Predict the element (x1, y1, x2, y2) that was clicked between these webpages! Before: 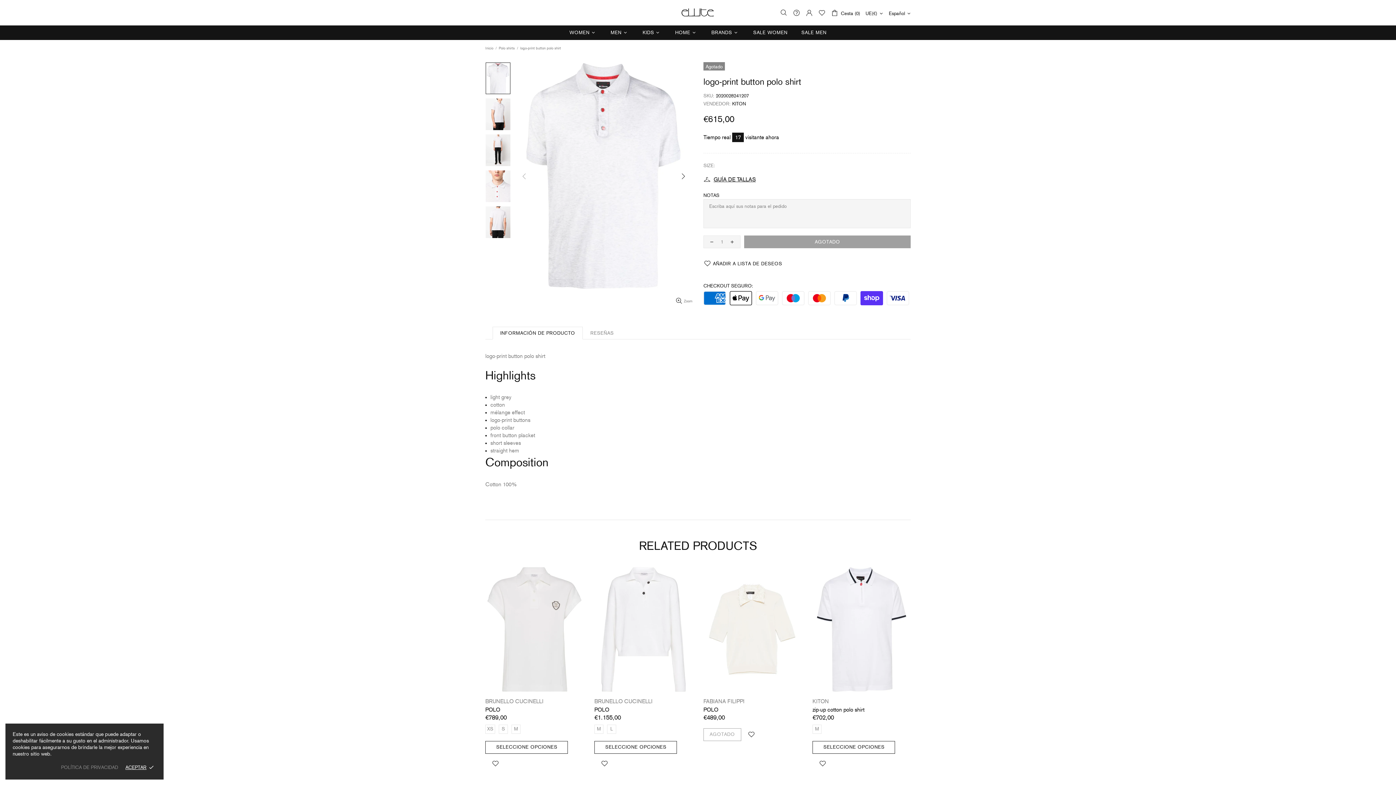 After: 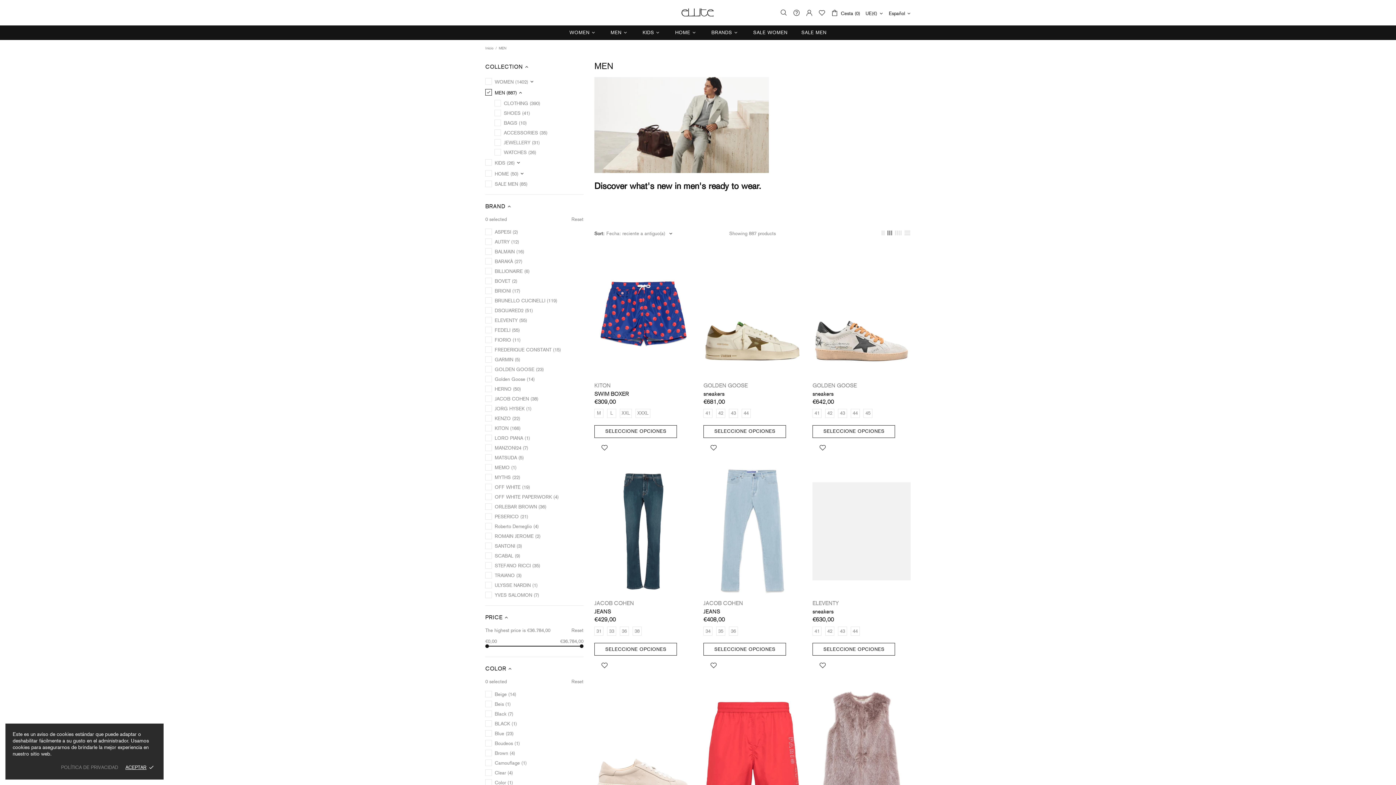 Action: label: MEN bbox: (603, 25, 635, 40)